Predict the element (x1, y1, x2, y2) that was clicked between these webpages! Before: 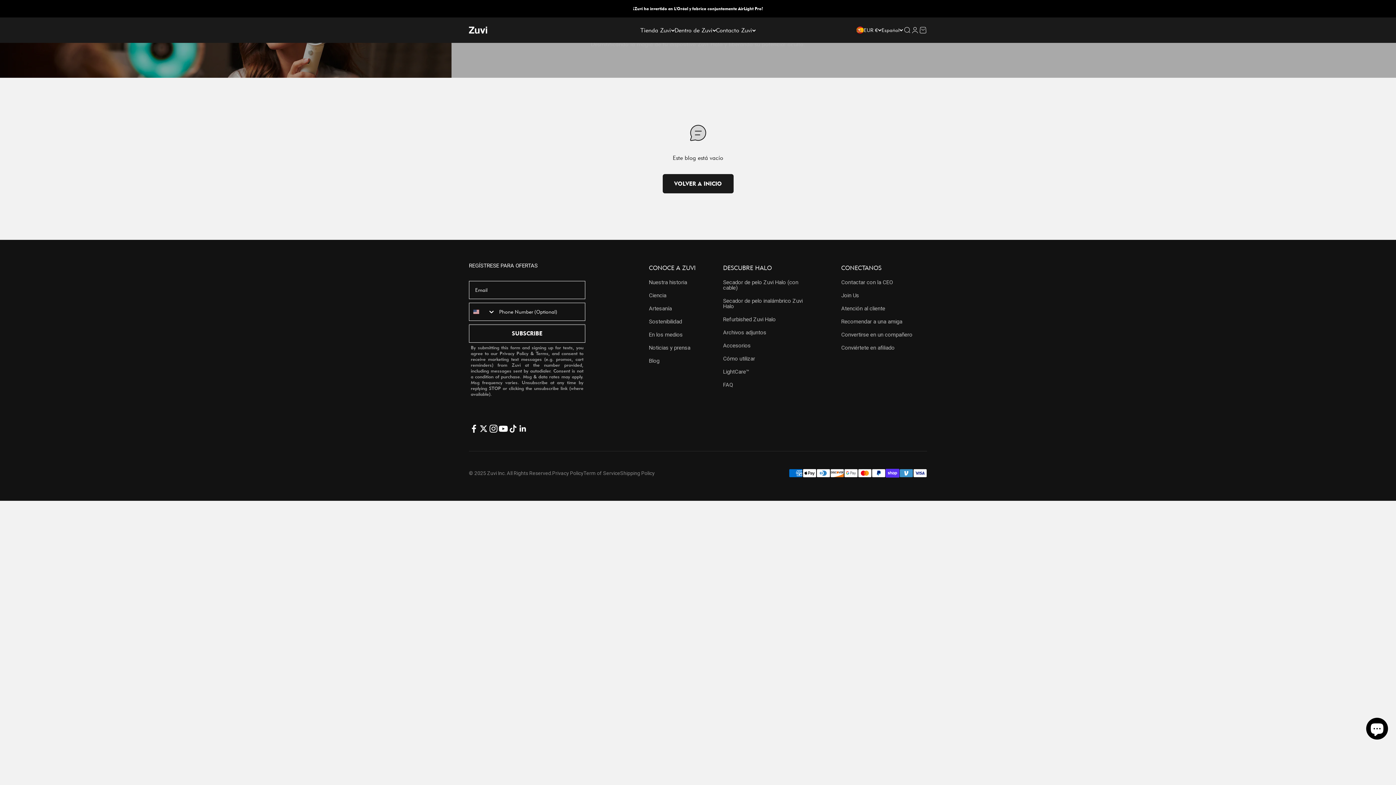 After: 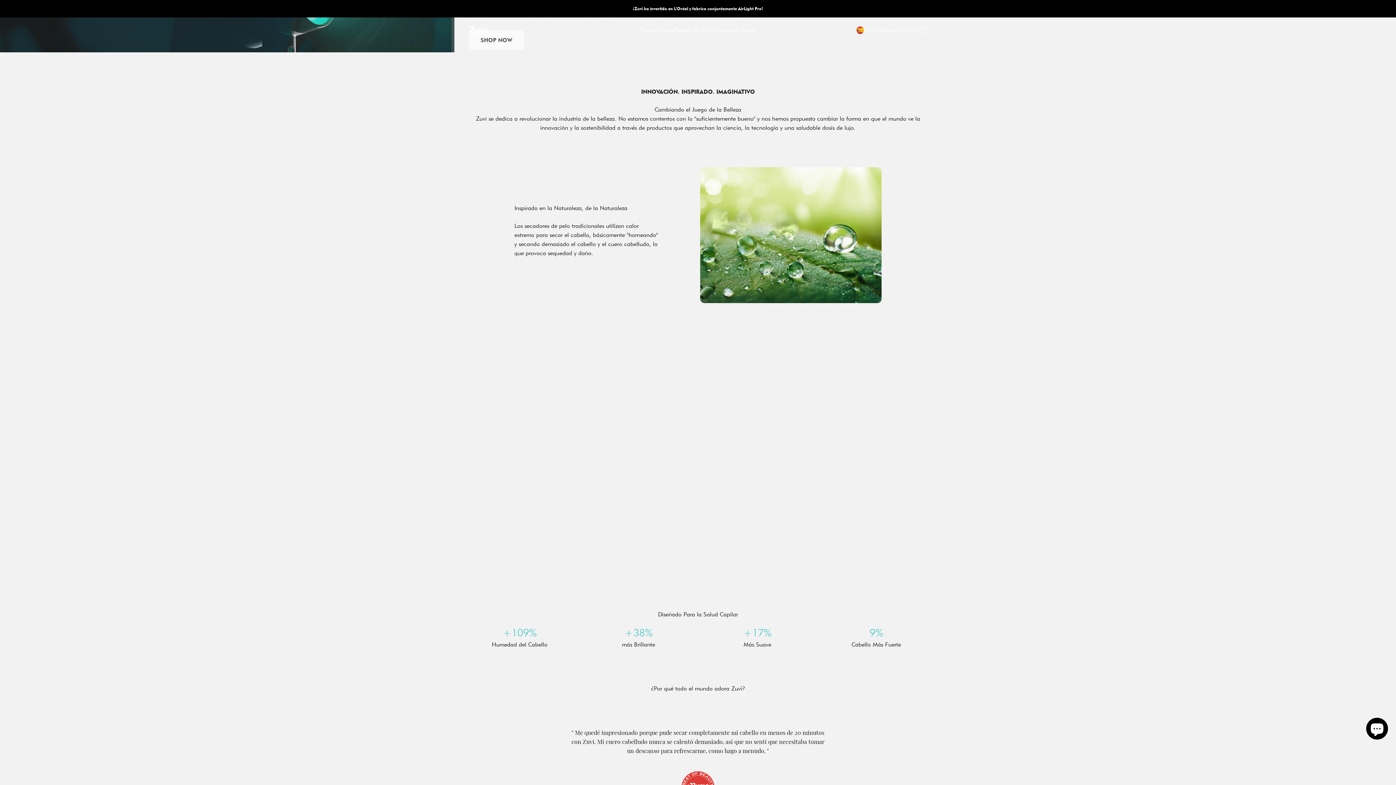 Action: bbox: (662, 174, 733, 193) label: VOLVER A INICIO